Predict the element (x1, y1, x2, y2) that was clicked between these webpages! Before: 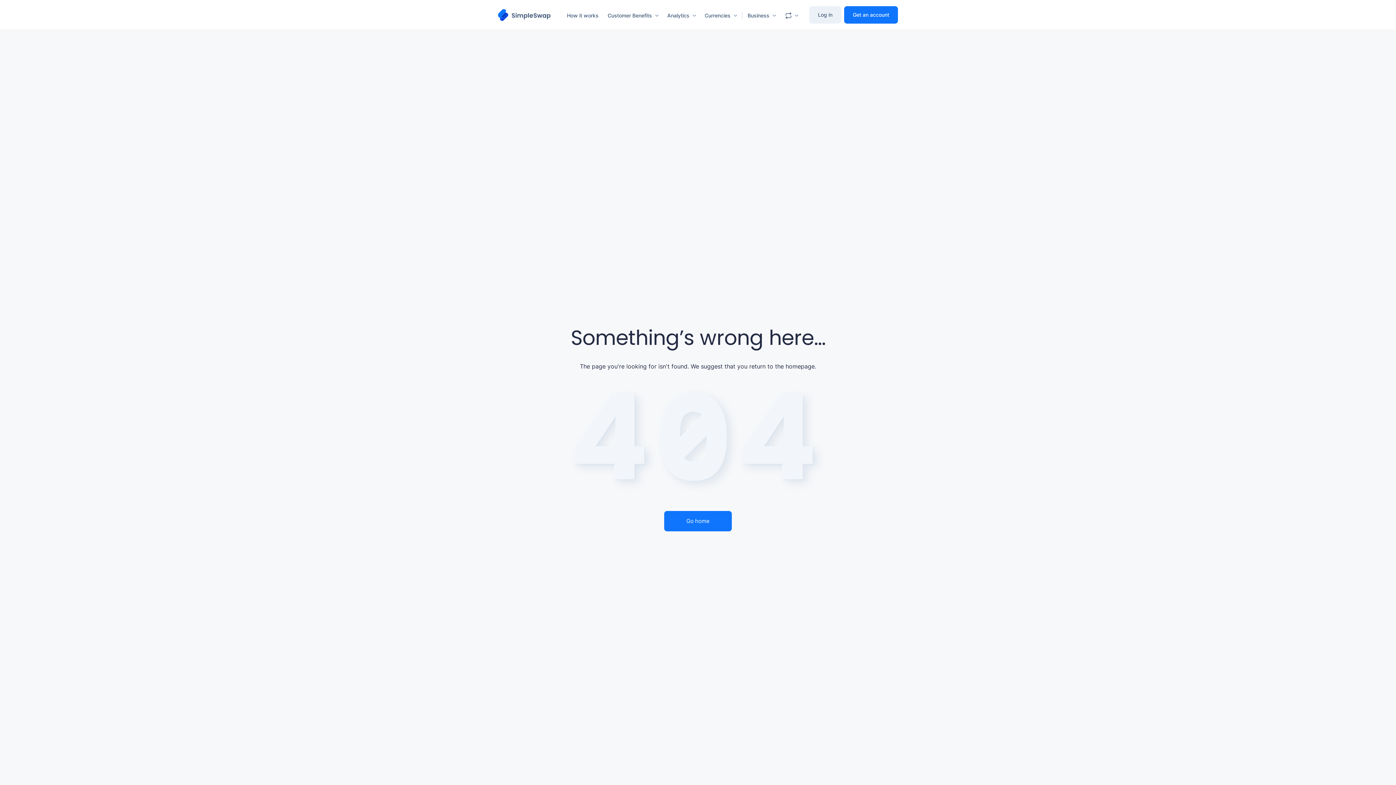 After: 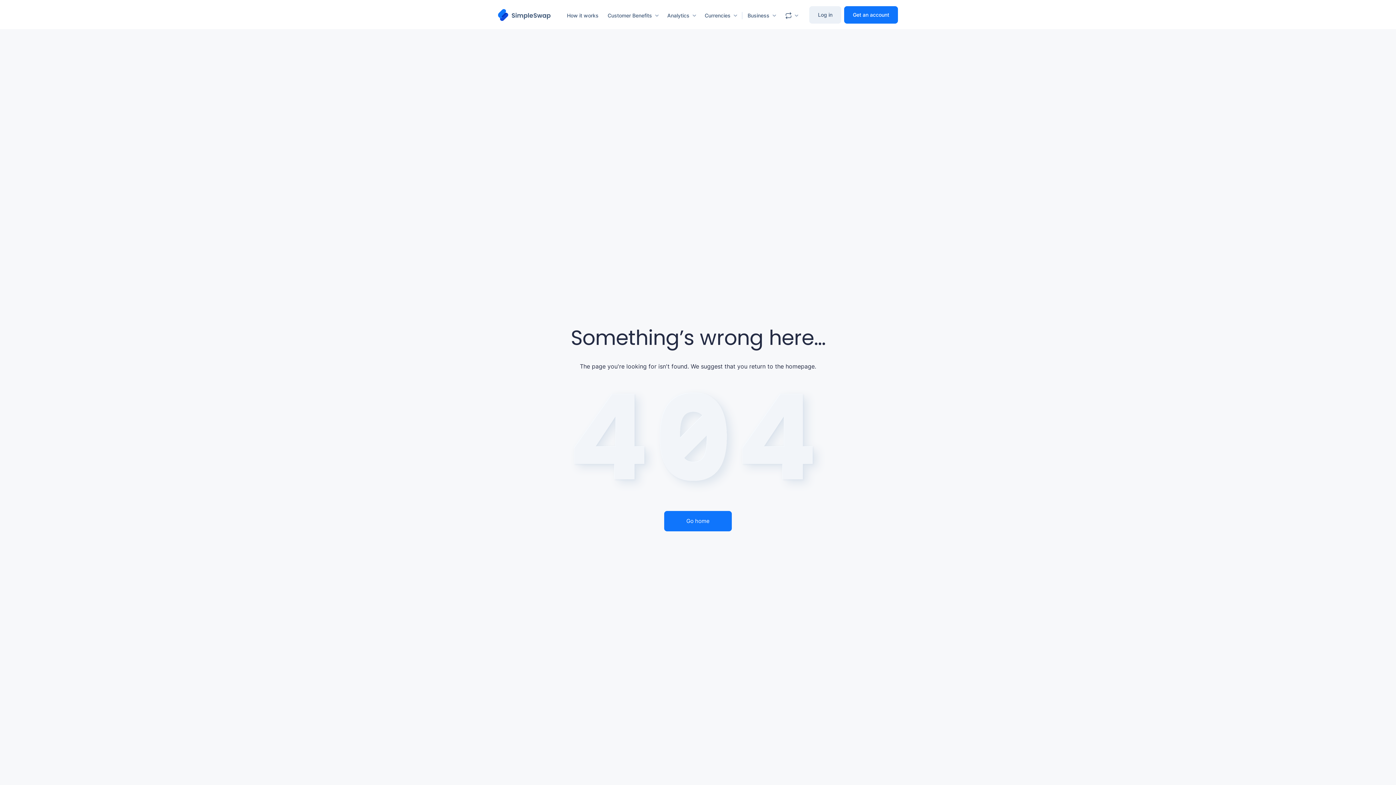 Action: bbox: (747, 11, 775, 19) label: Business